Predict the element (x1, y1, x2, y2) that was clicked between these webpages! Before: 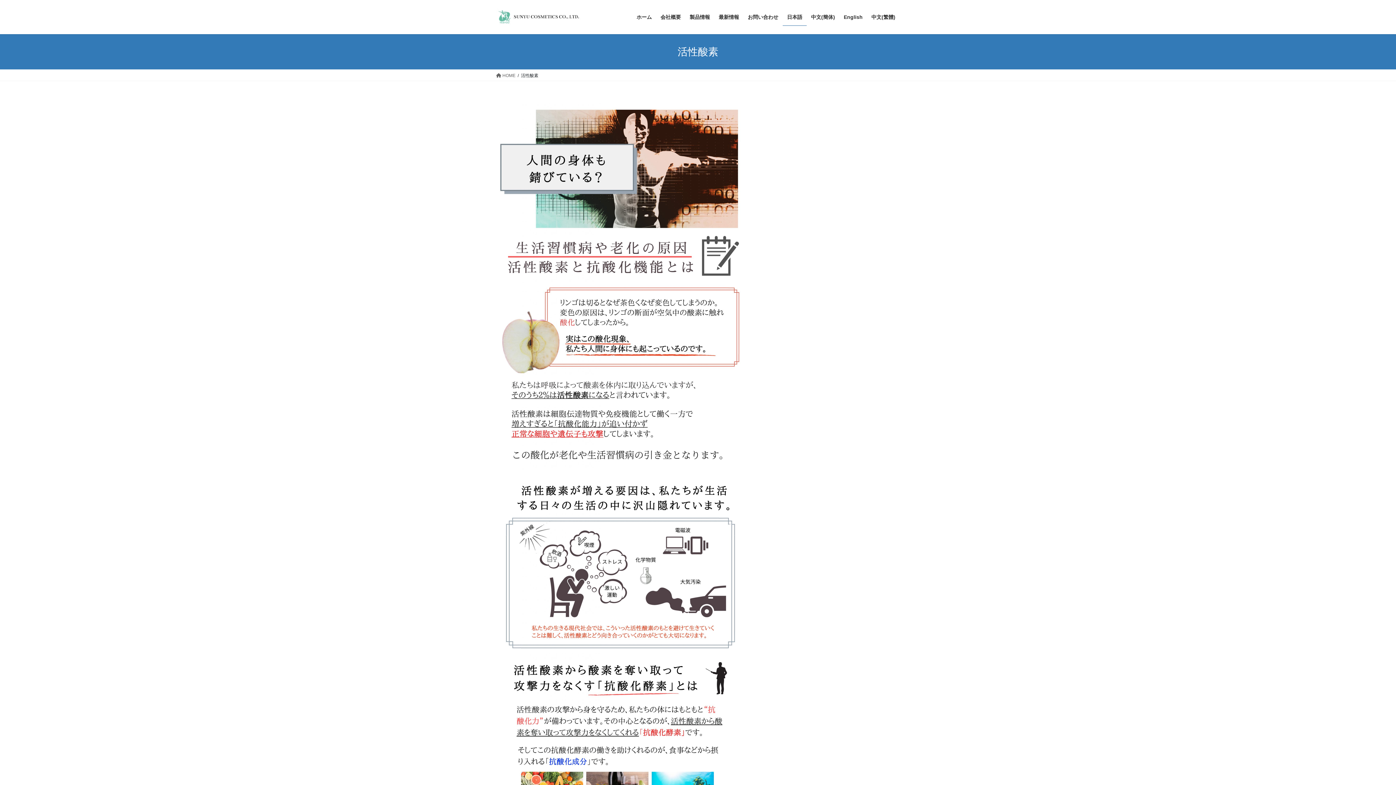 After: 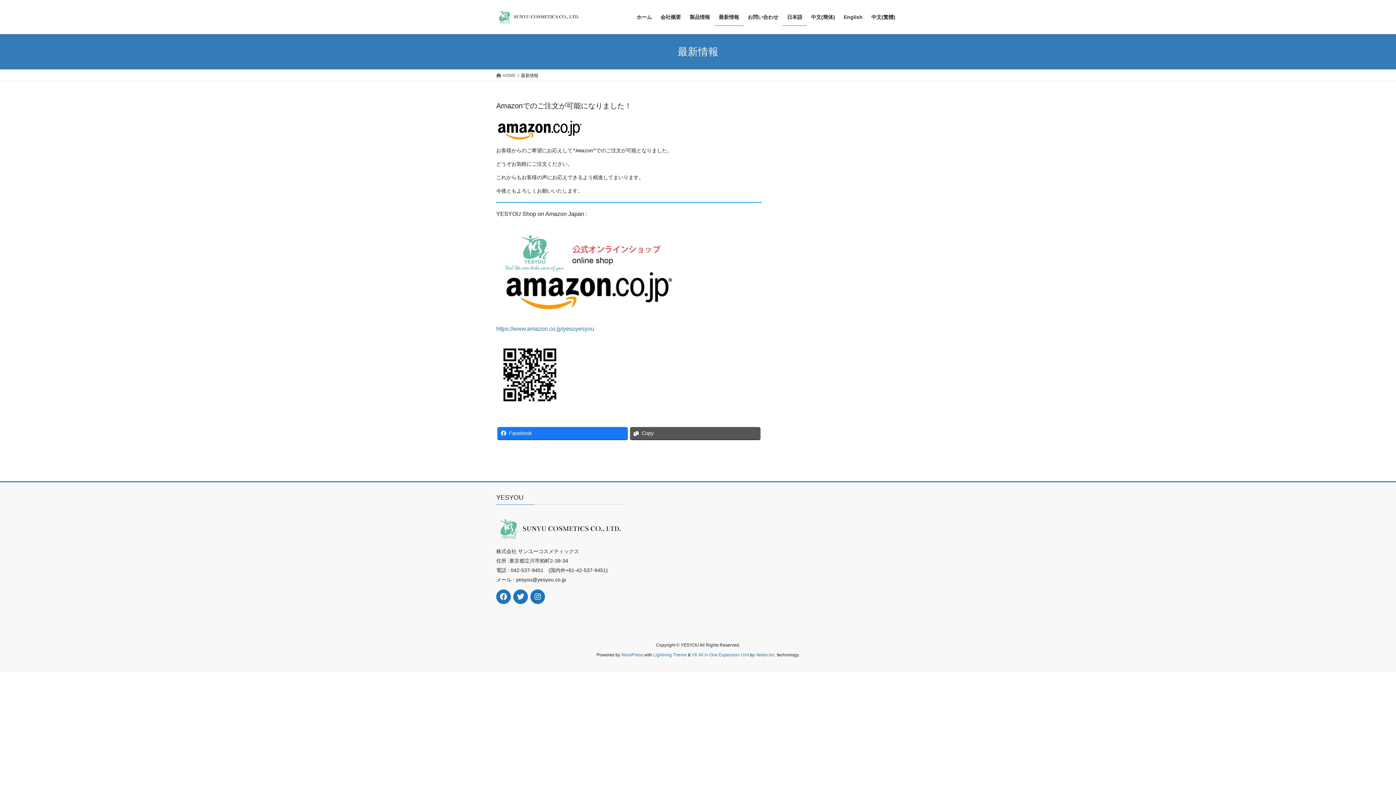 Action: label: 最新情報 bbox: (714, 8, 743, 25)